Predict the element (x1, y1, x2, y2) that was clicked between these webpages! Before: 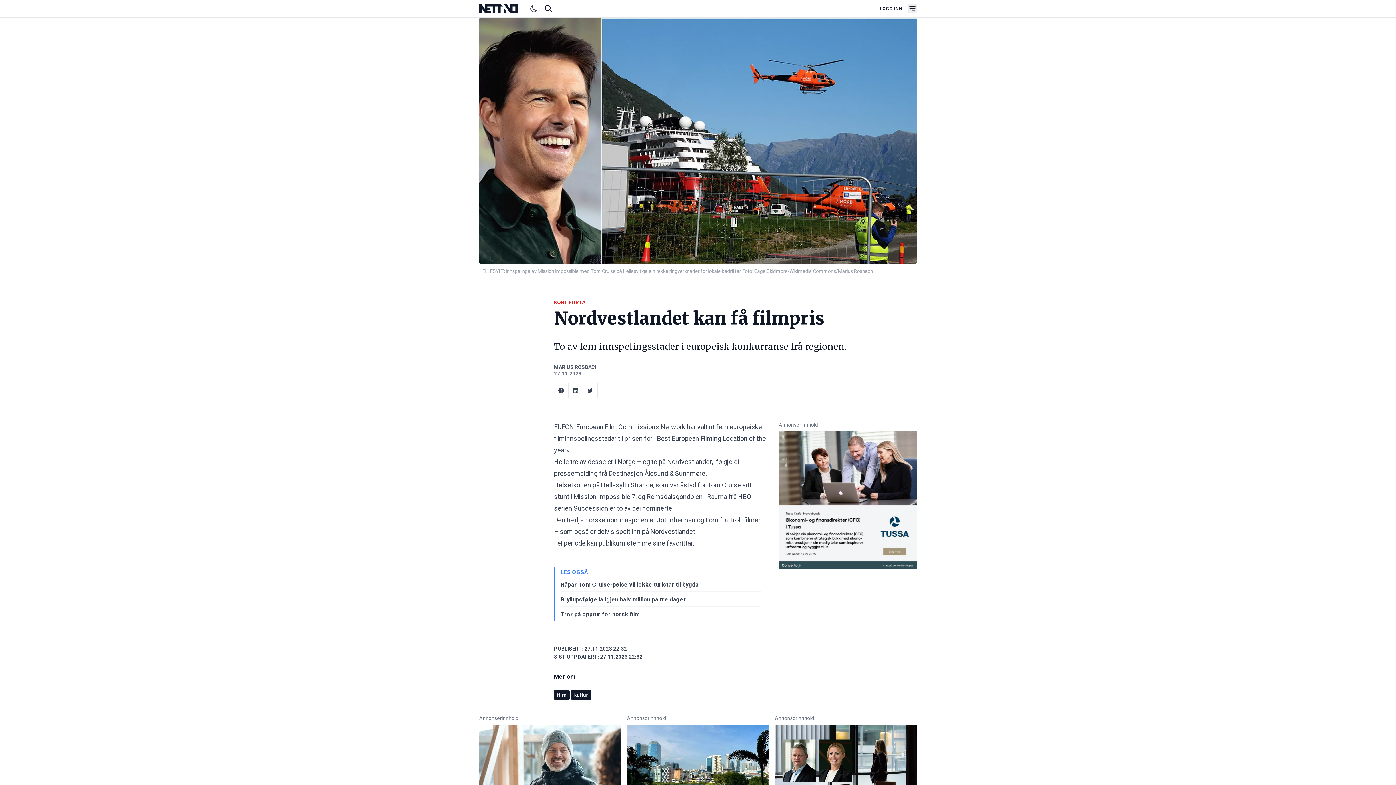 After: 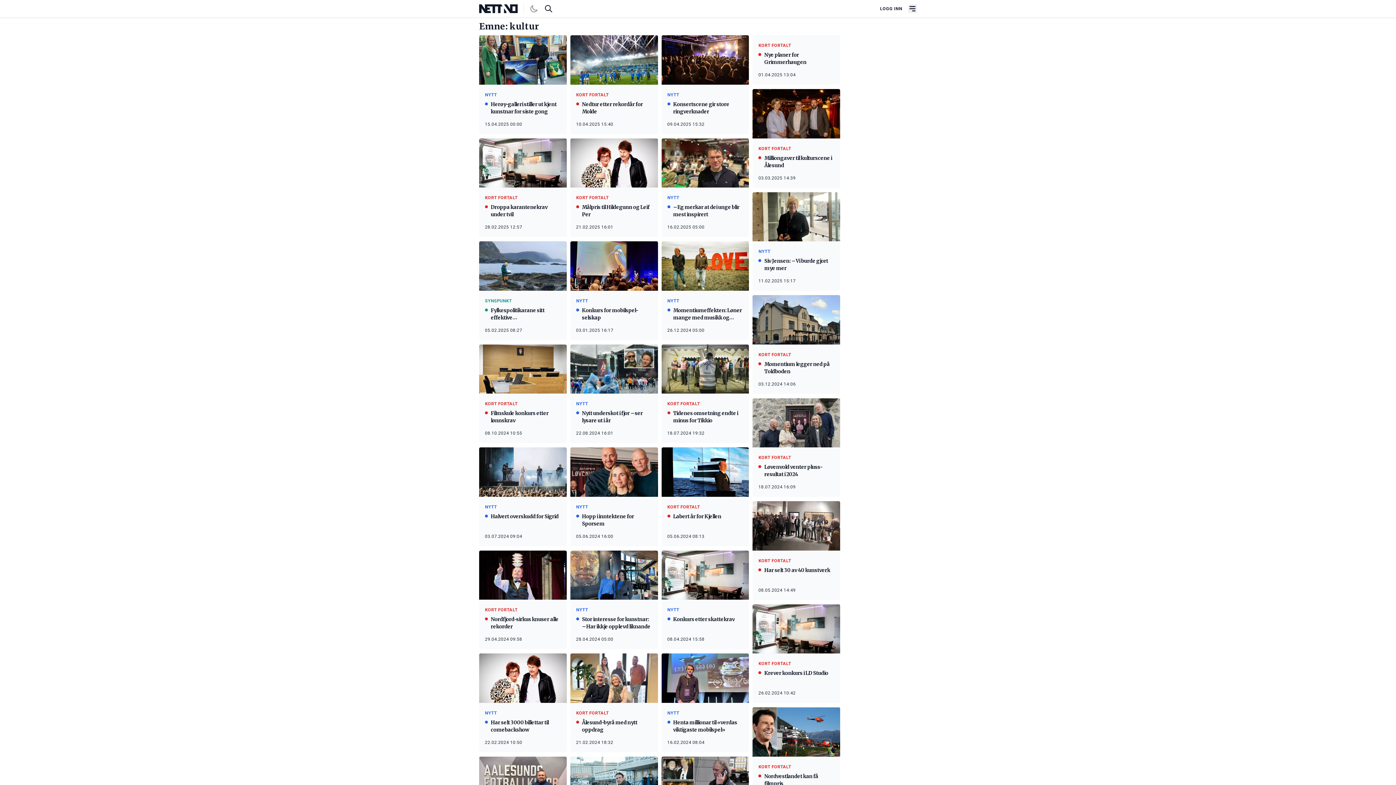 Action: label: kultur bbox: (571, 690, 591, 700)